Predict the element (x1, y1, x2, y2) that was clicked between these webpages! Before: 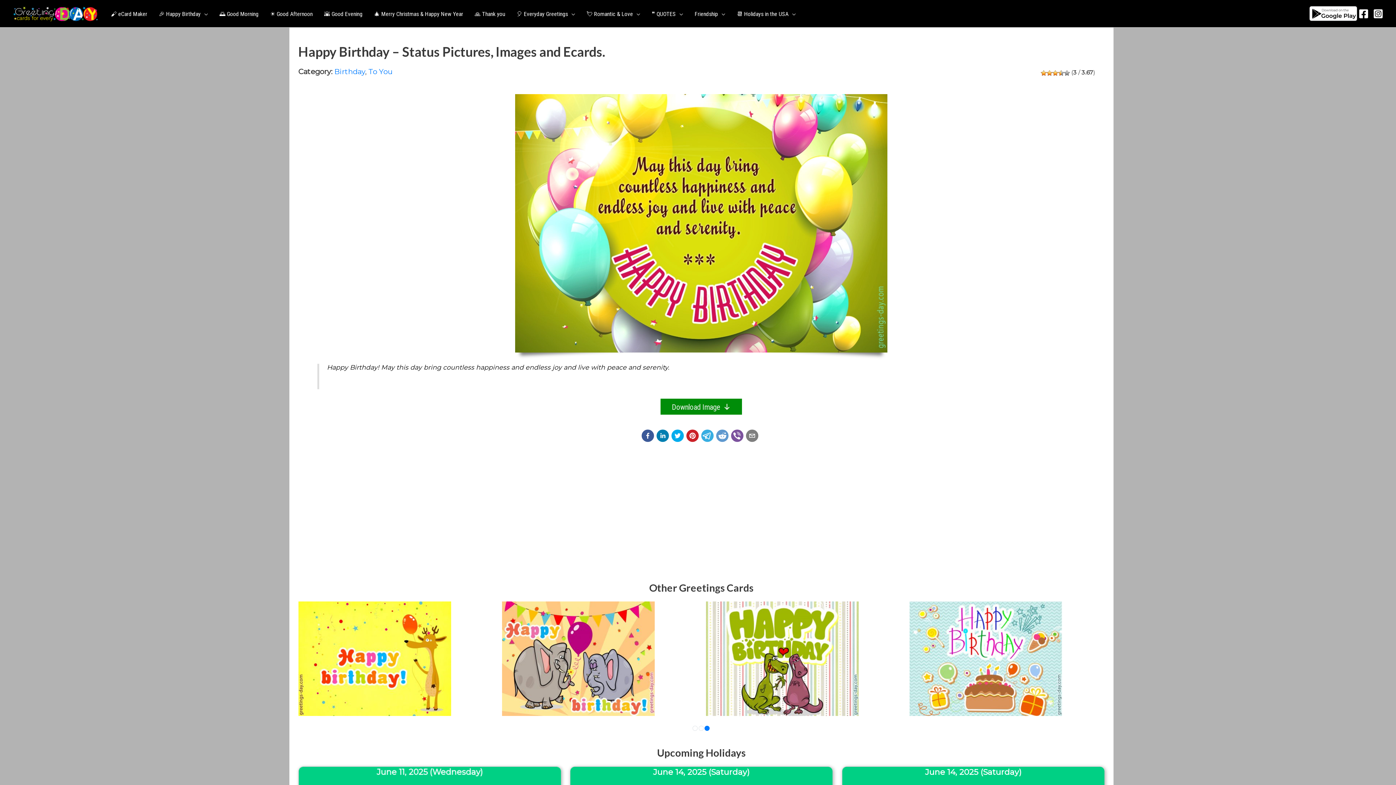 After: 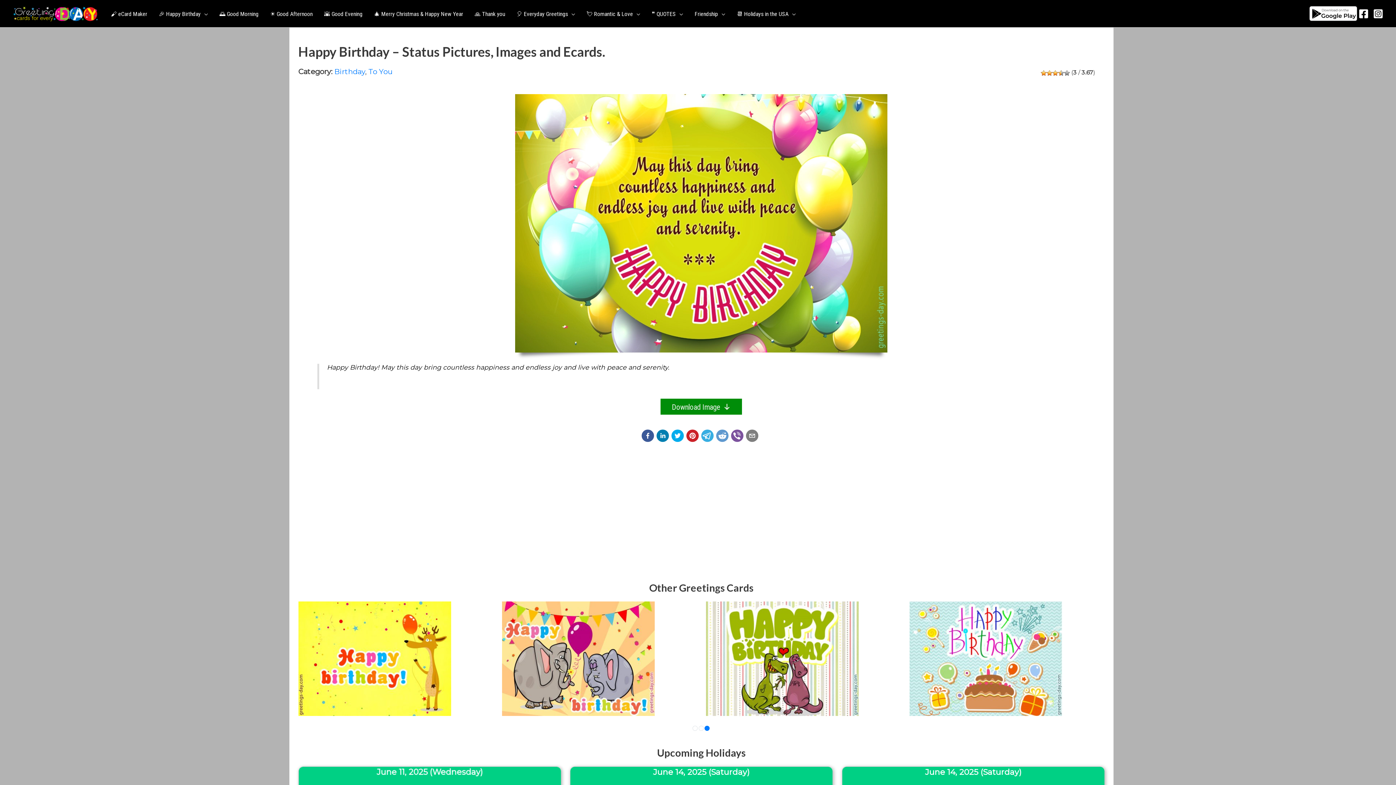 Action: bbox: (641, 429, 654, 442)